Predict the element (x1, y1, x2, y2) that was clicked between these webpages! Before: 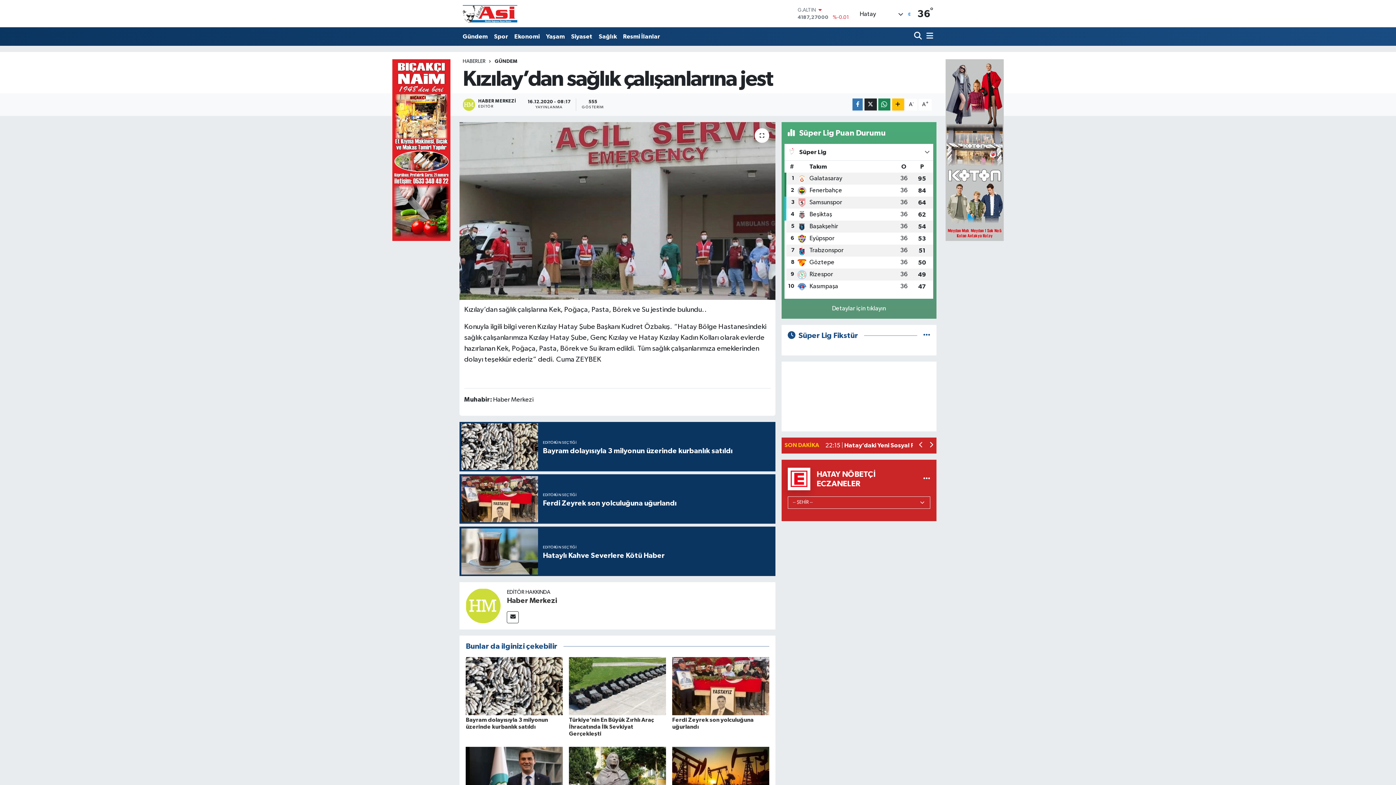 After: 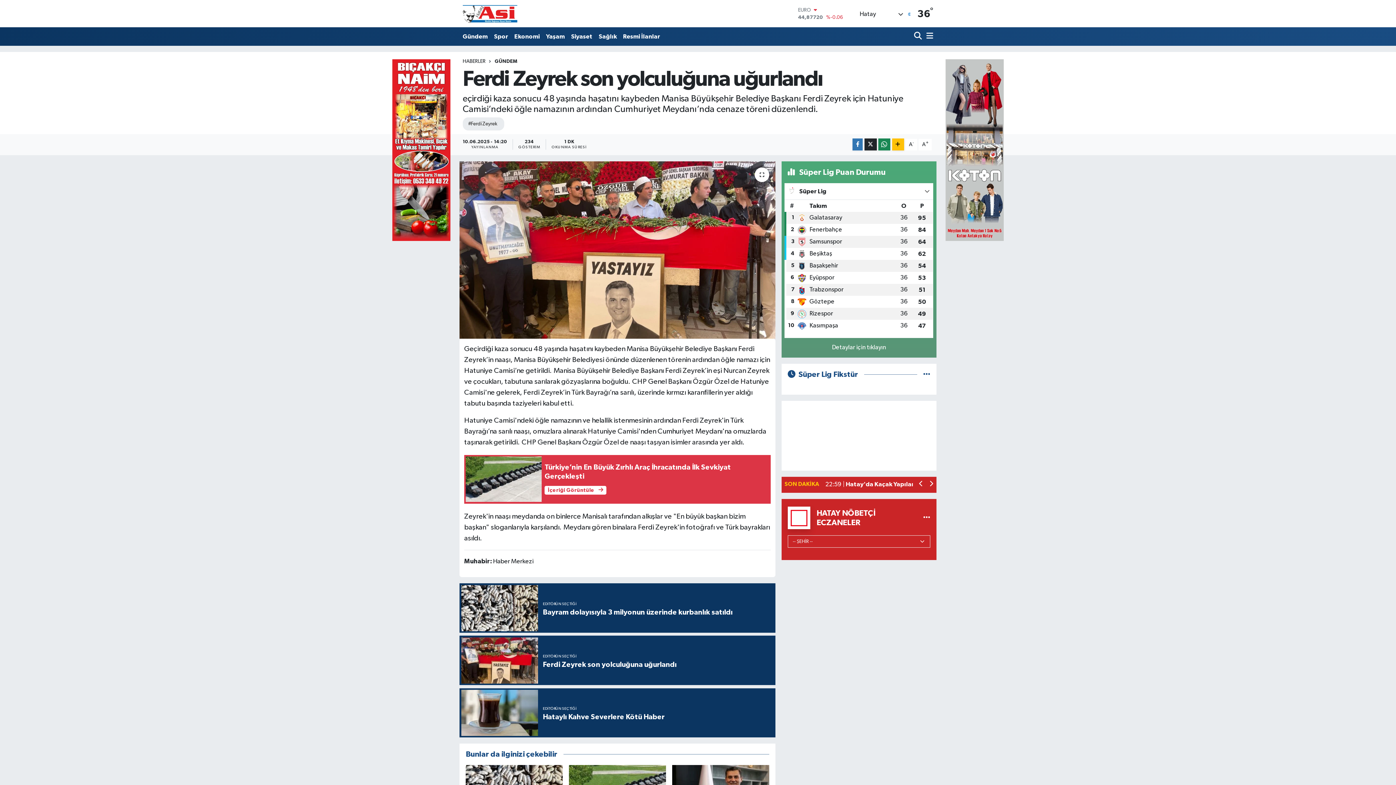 Action: label: EDİTÖRÜN SEÇTİĞİ
Ferdi Zeyrek son yolculuğuna uğurlandı bbox: (459, 474, 775, 523)